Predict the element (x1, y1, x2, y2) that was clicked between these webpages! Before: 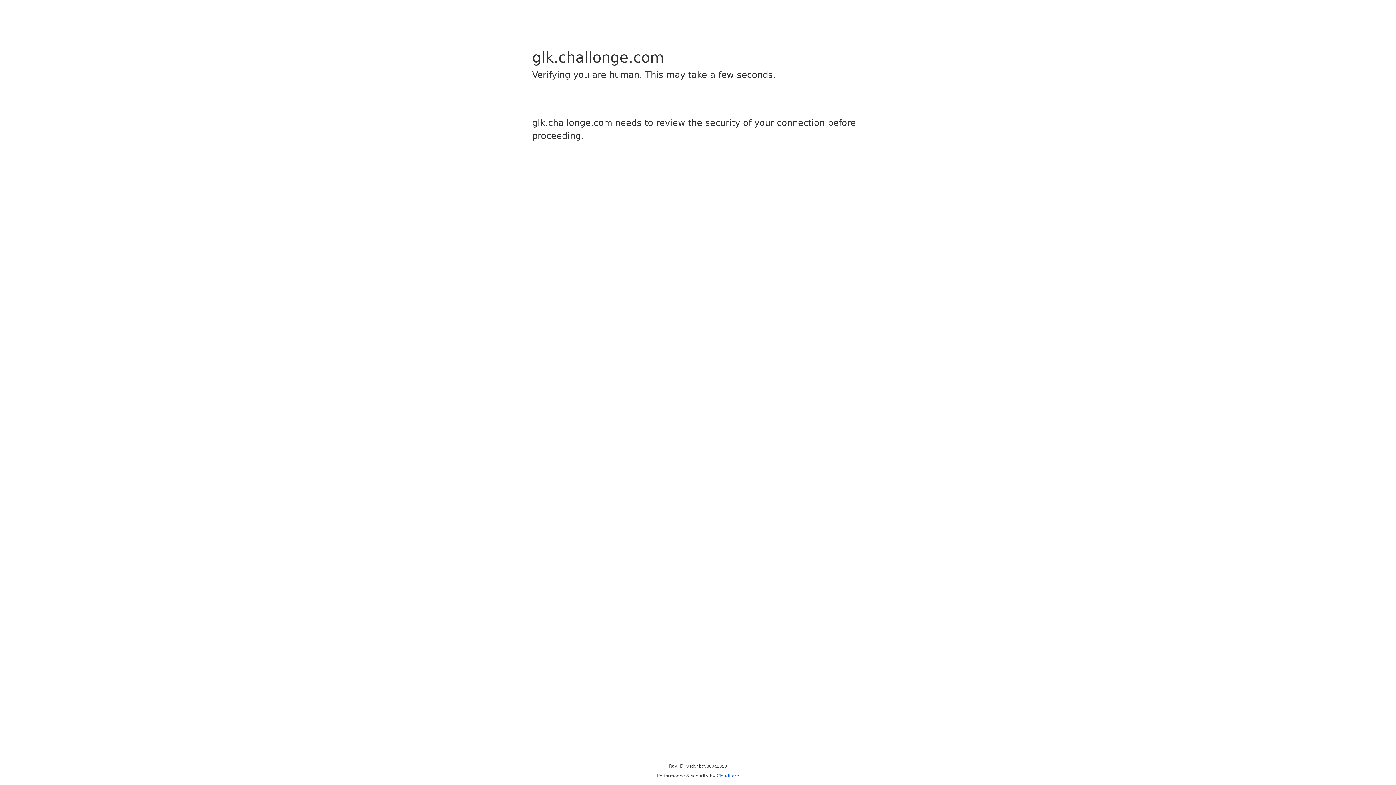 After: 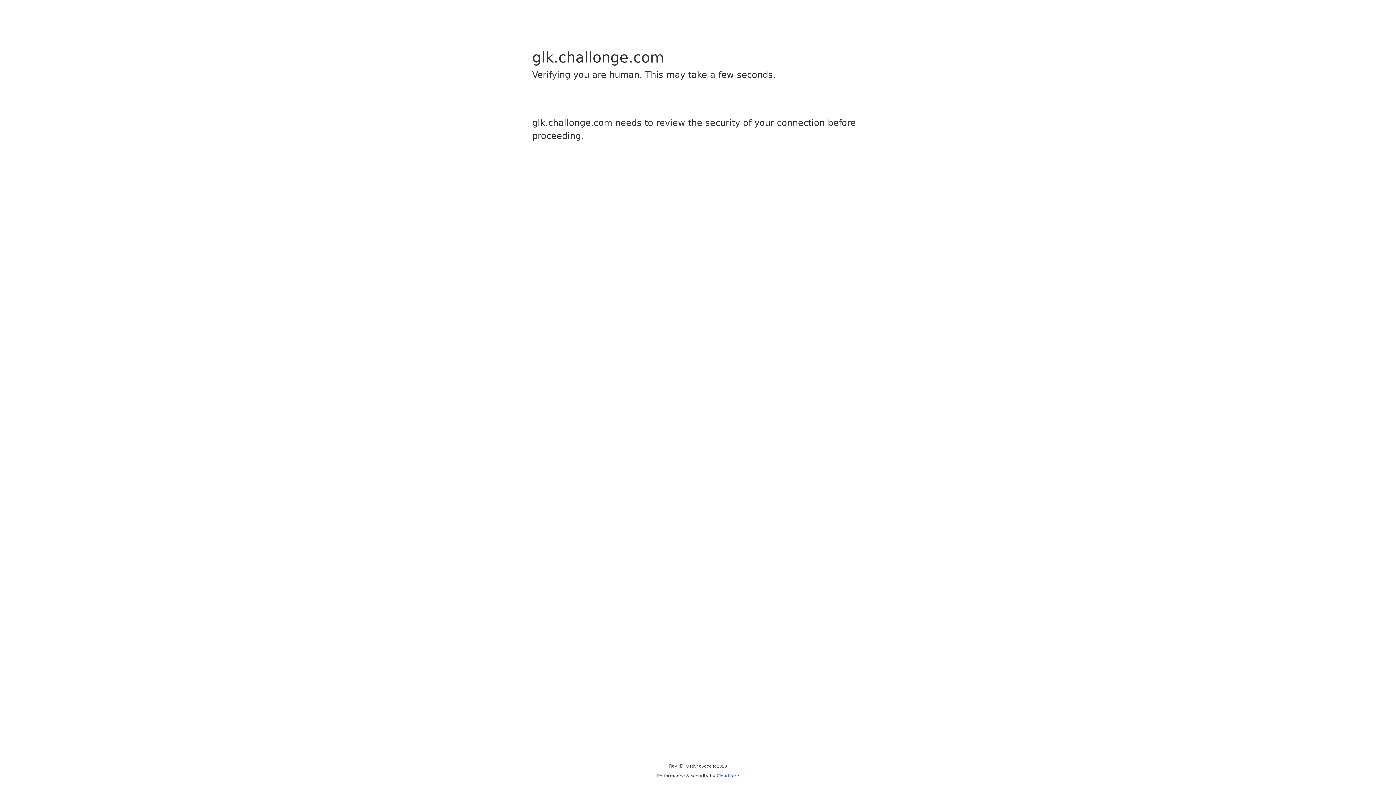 Action: label: Cloudflare bbox: (716, 773, 739, 778)